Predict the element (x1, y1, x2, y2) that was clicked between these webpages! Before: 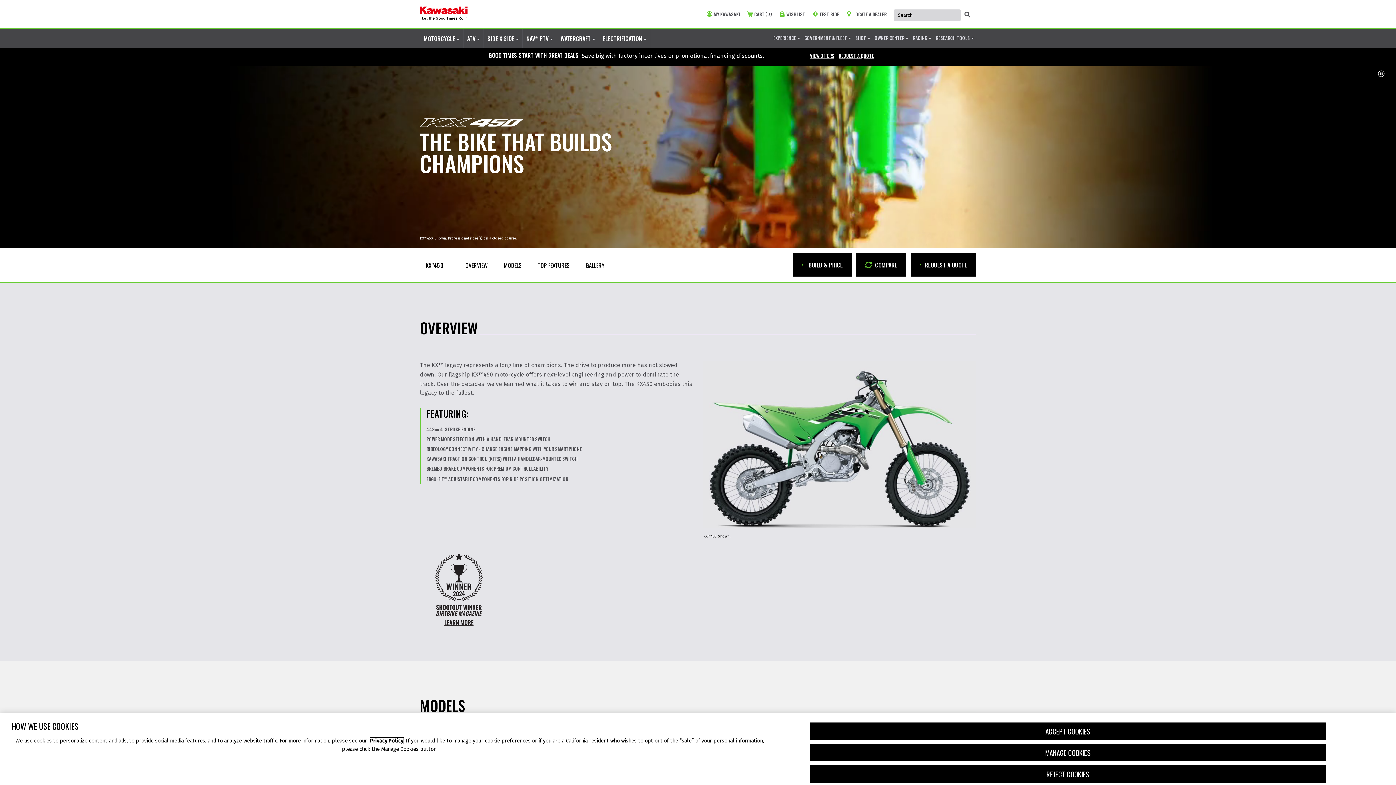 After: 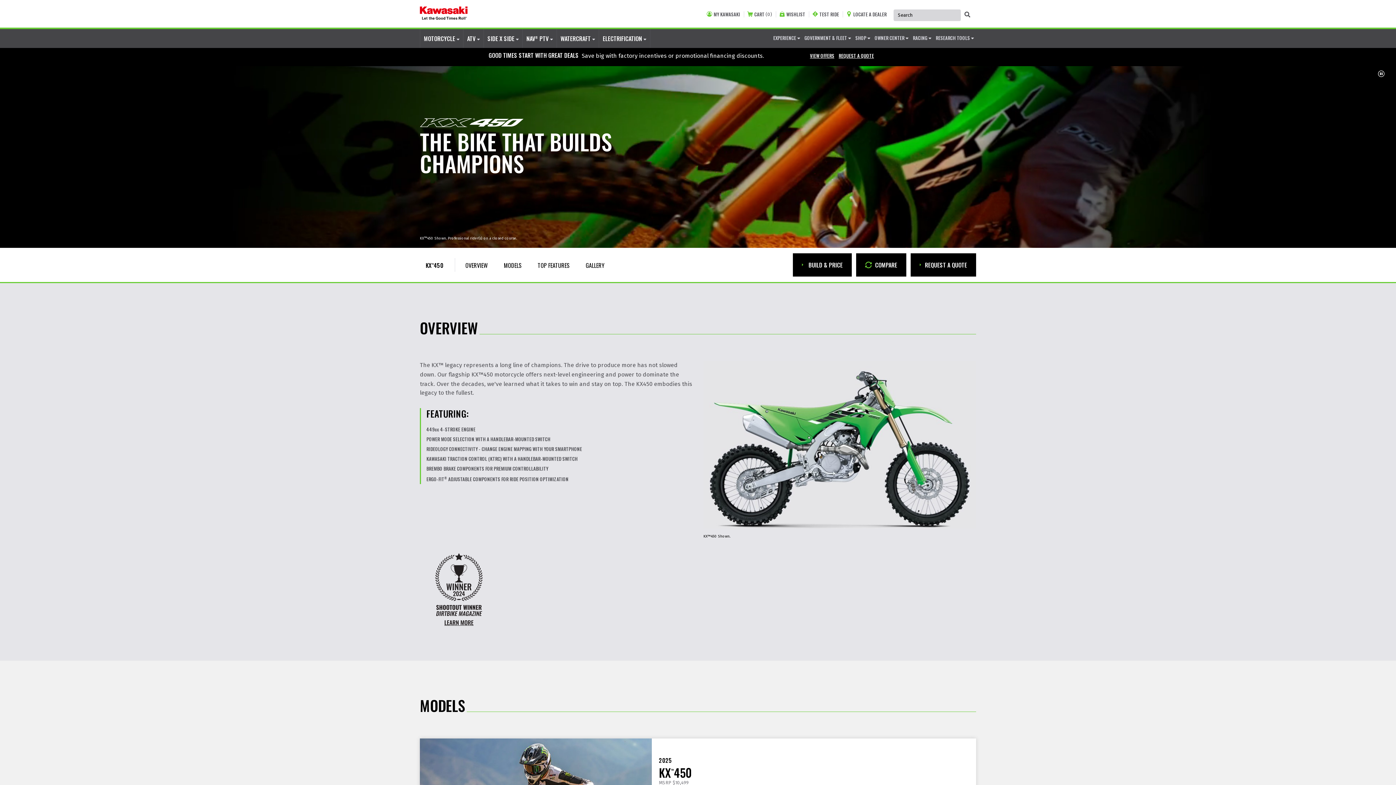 Action: bbox: (809, 722, 1326, 740) label: ACCEPT COOKIES